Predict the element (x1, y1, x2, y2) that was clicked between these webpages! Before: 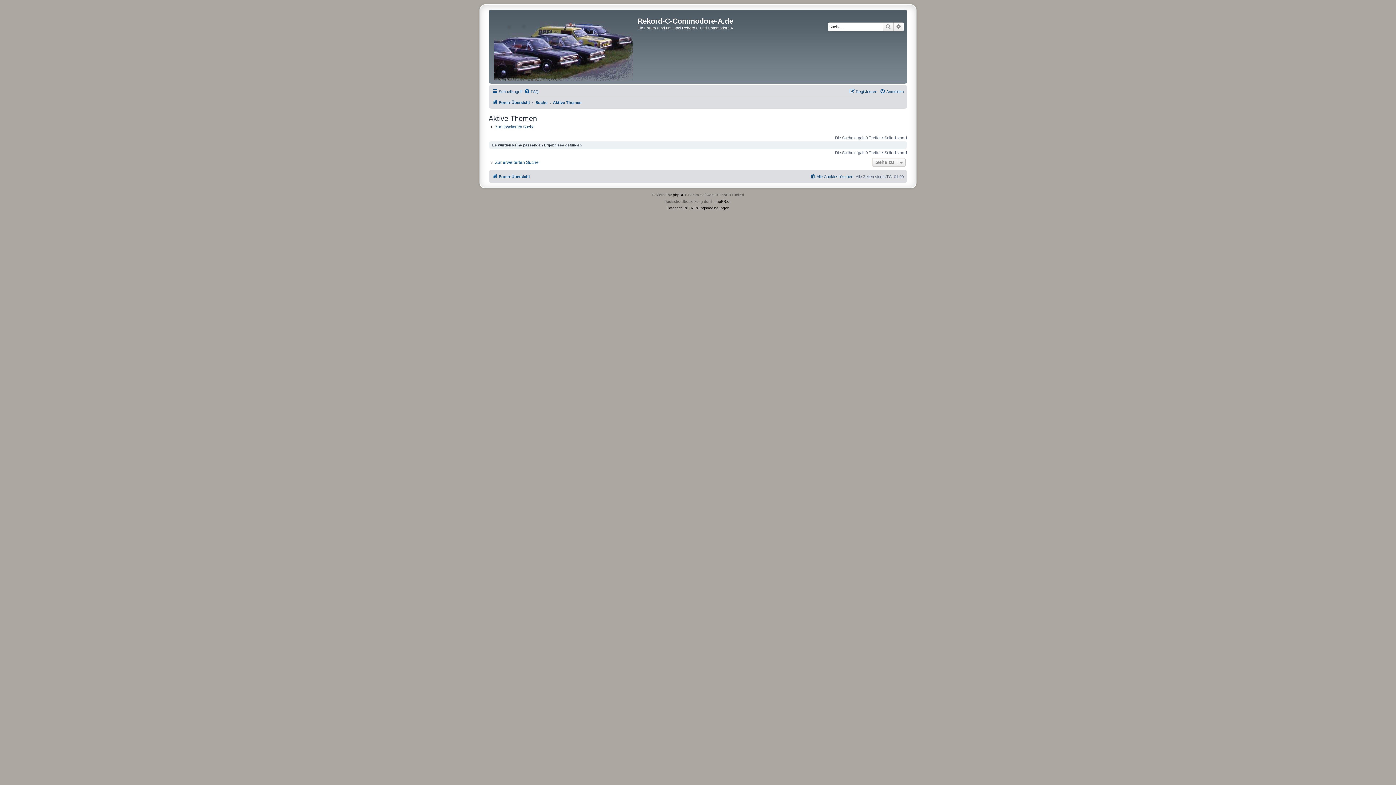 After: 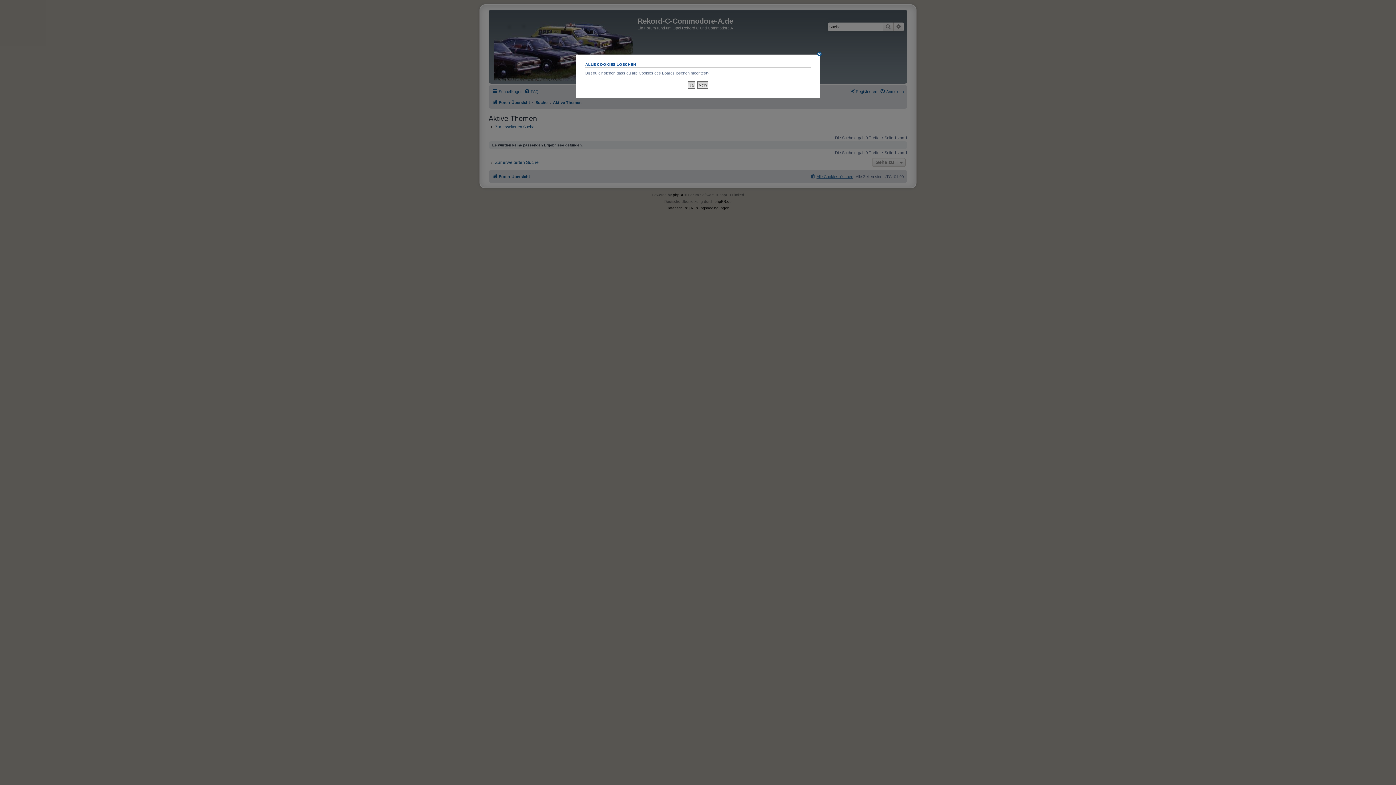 Action: label: Alle Cookies löschen bbox: (810, 172, 853, 180)